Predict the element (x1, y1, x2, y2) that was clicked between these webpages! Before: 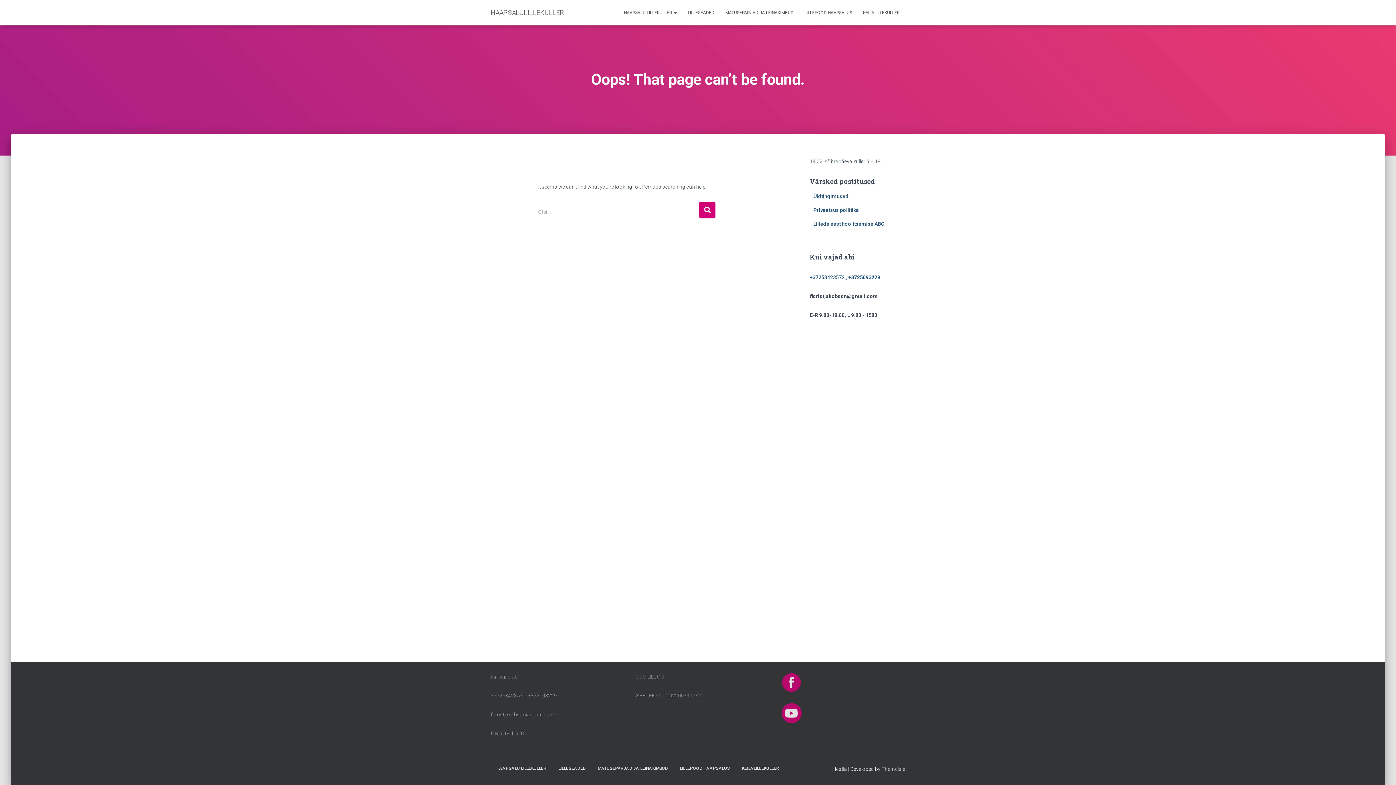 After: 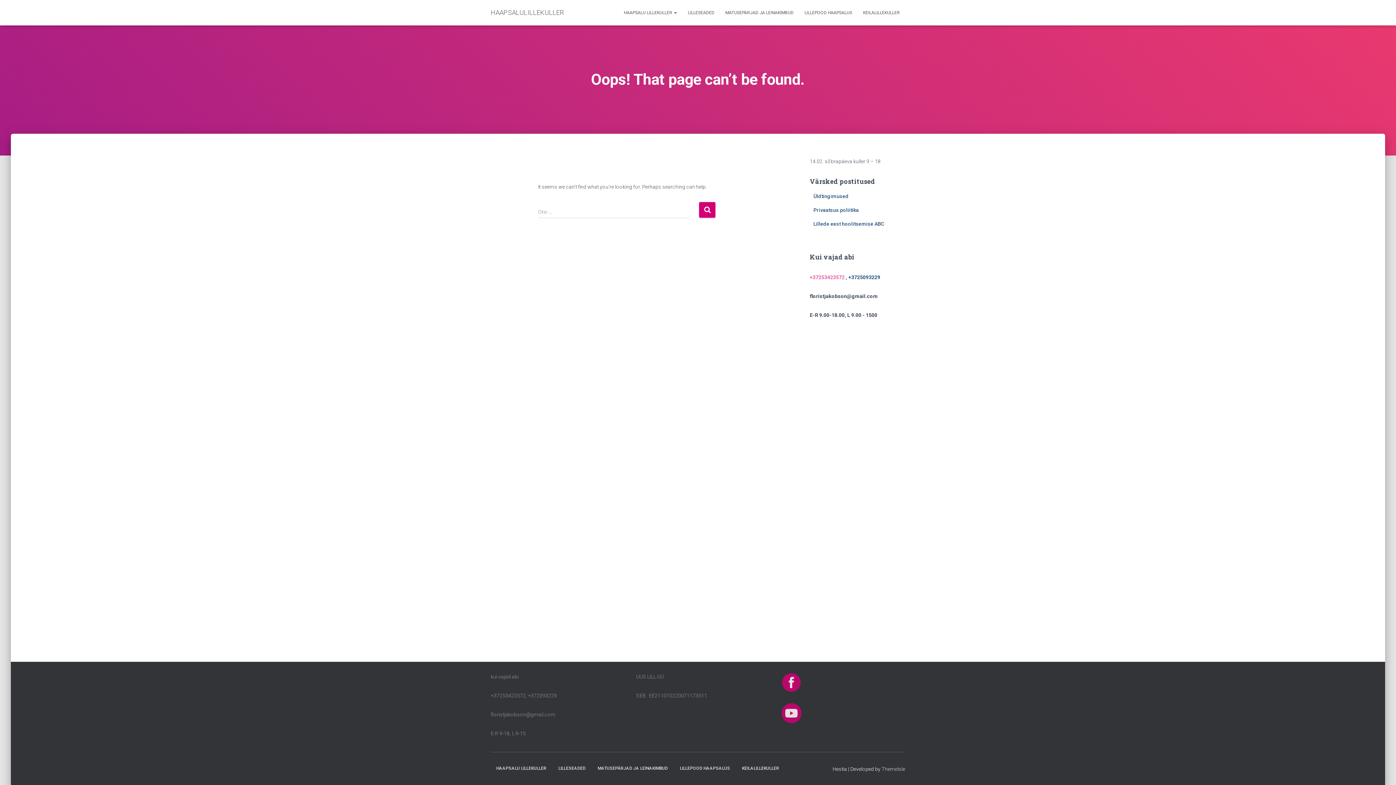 Action: label: +37253423572 bbox: (810, 274, 844, 280)